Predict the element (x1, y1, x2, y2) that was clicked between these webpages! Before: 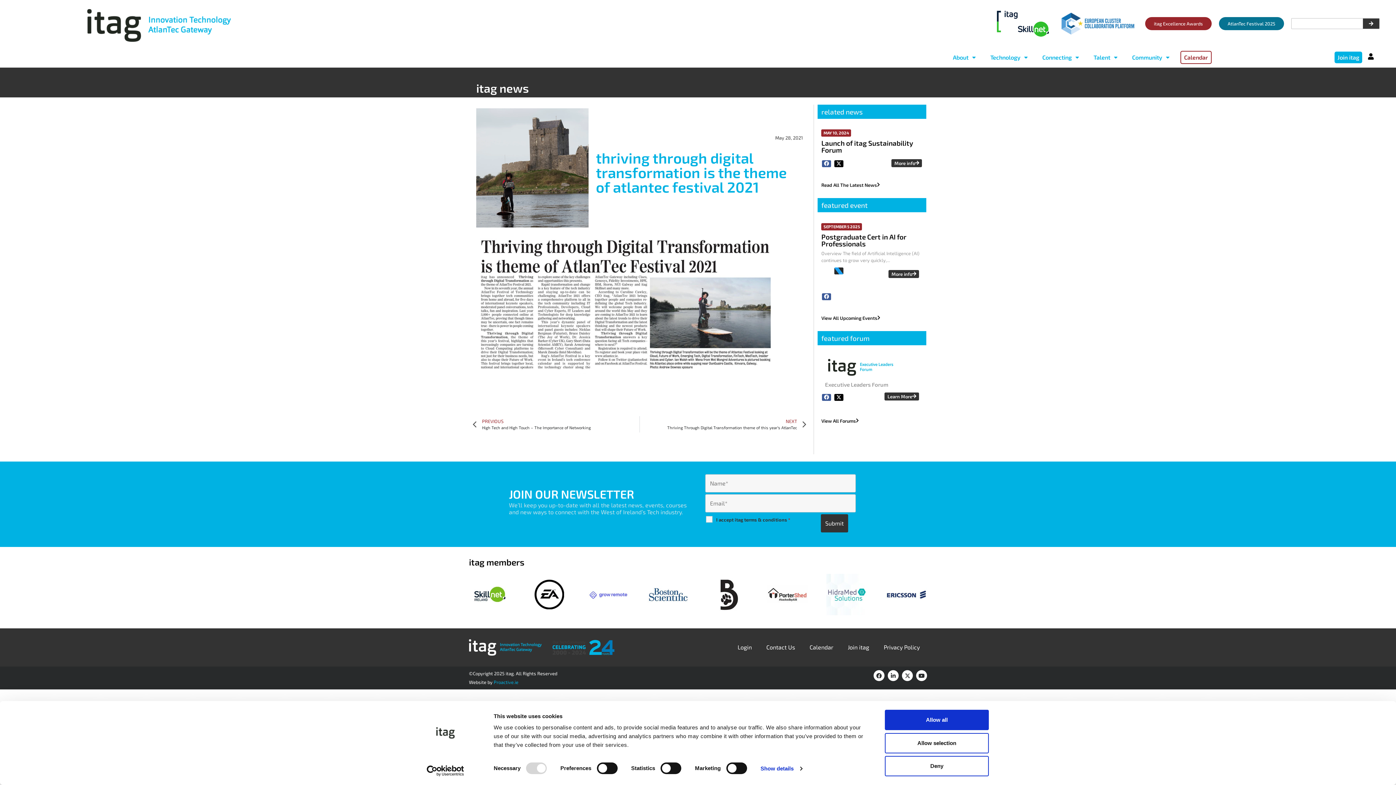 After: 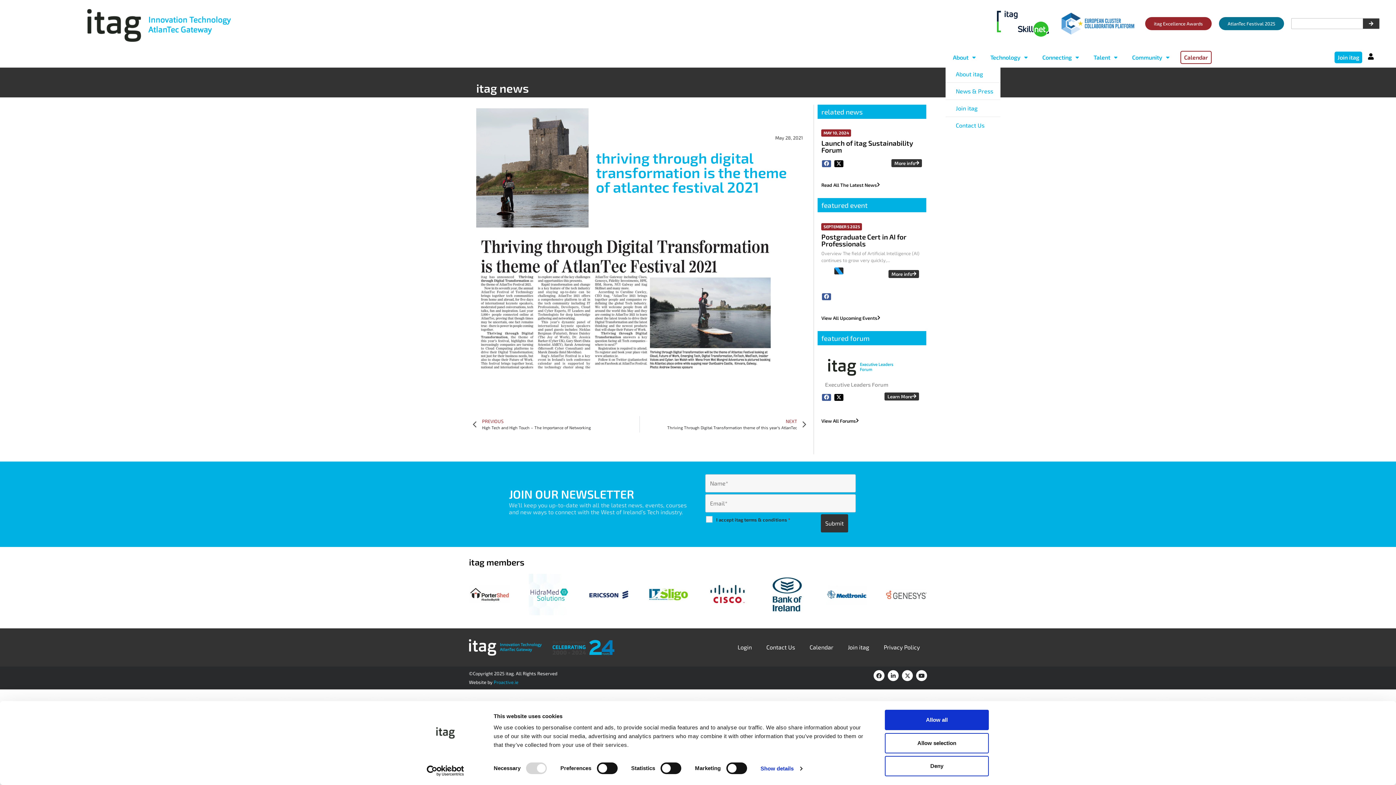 Action: label: About bbox: (982, 49, 1012, 65)